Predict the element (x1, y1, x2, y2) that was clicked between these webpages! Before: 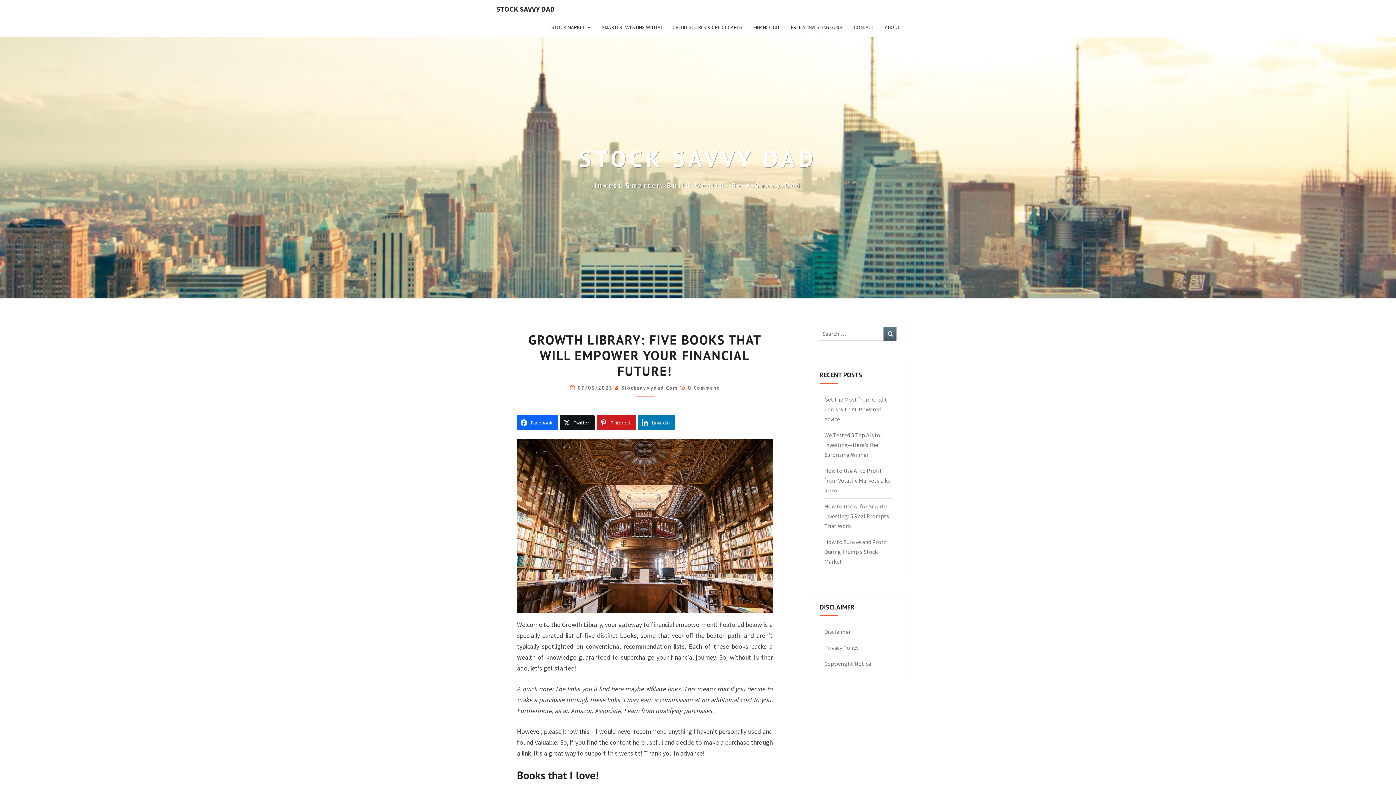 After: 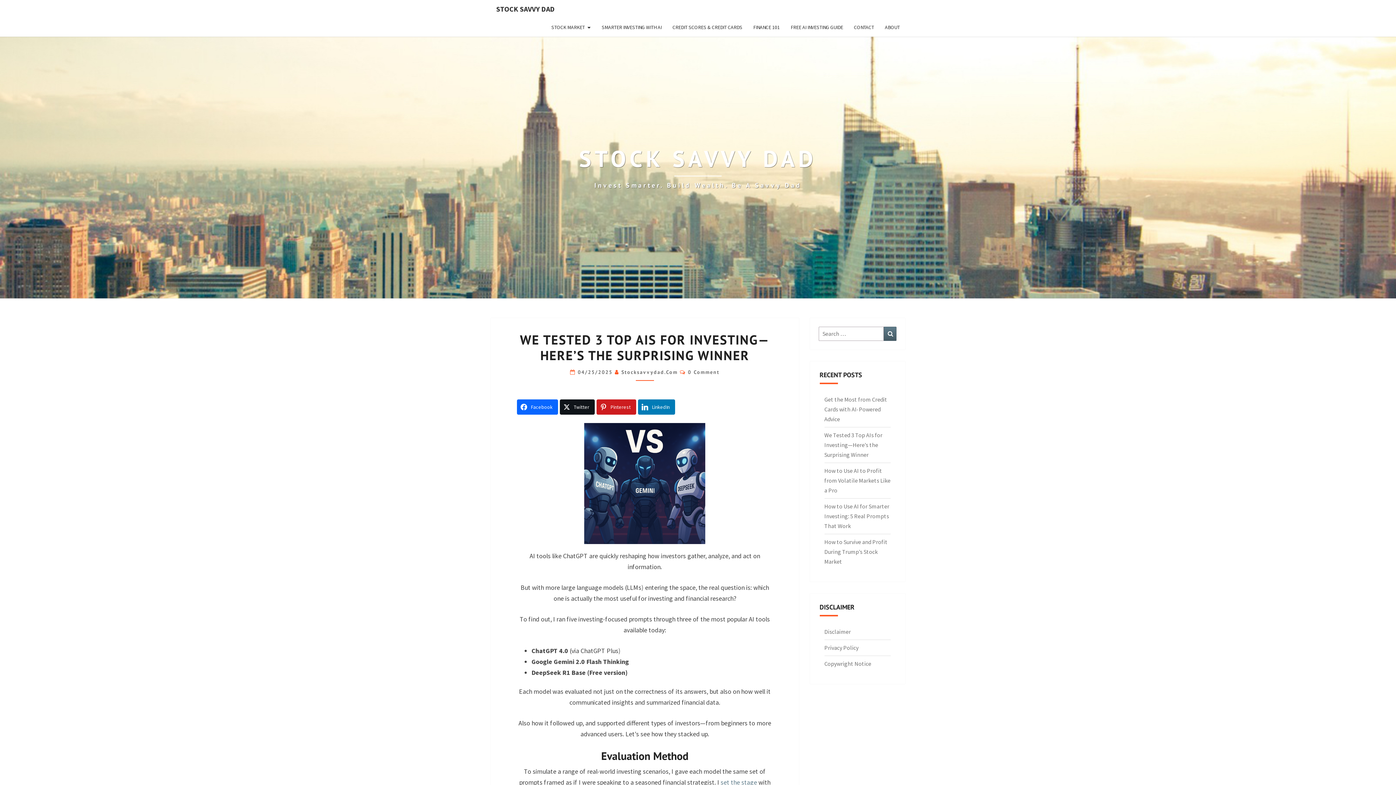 Action: label: We Tested 3 Top AIs for Investing—Here’s the Surprising Winner bbox: (824, 431, 882, 458)